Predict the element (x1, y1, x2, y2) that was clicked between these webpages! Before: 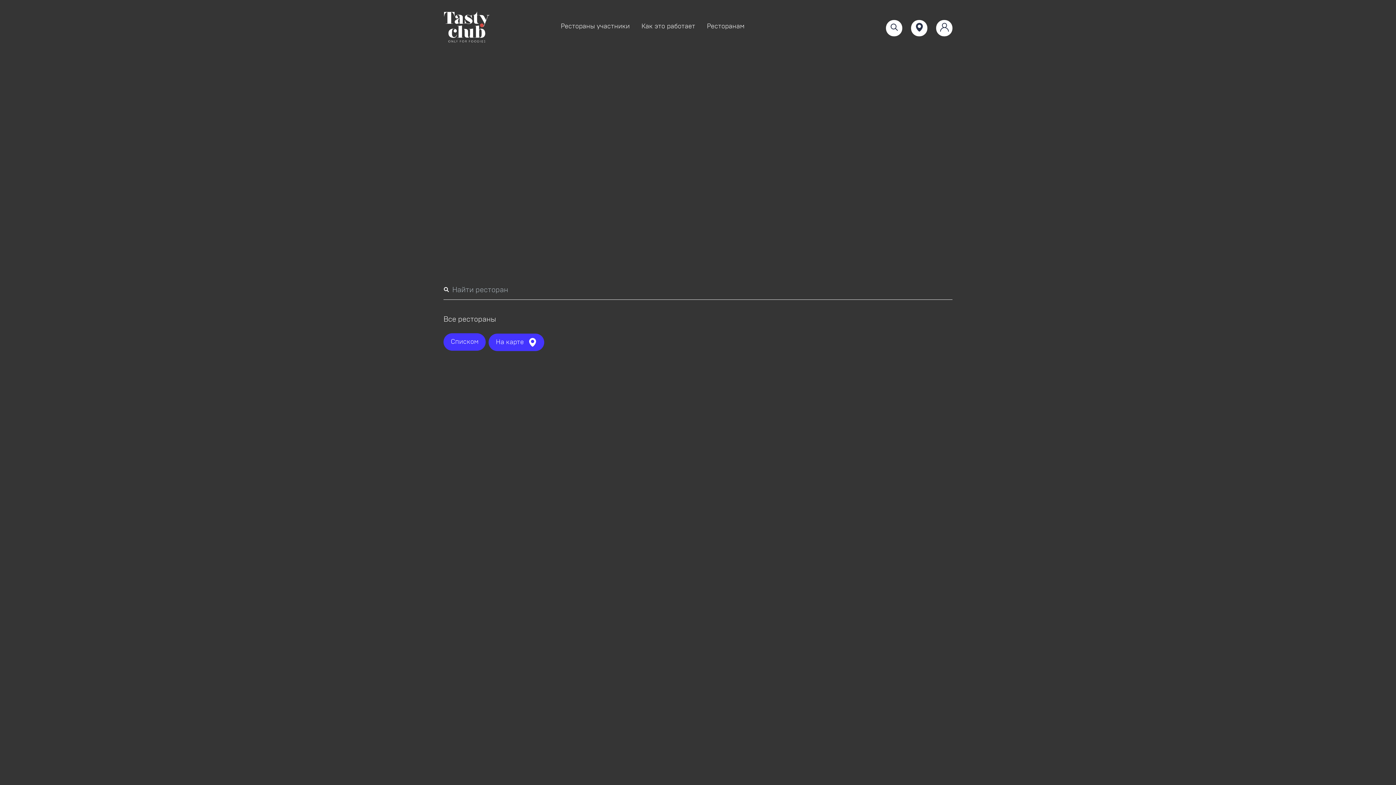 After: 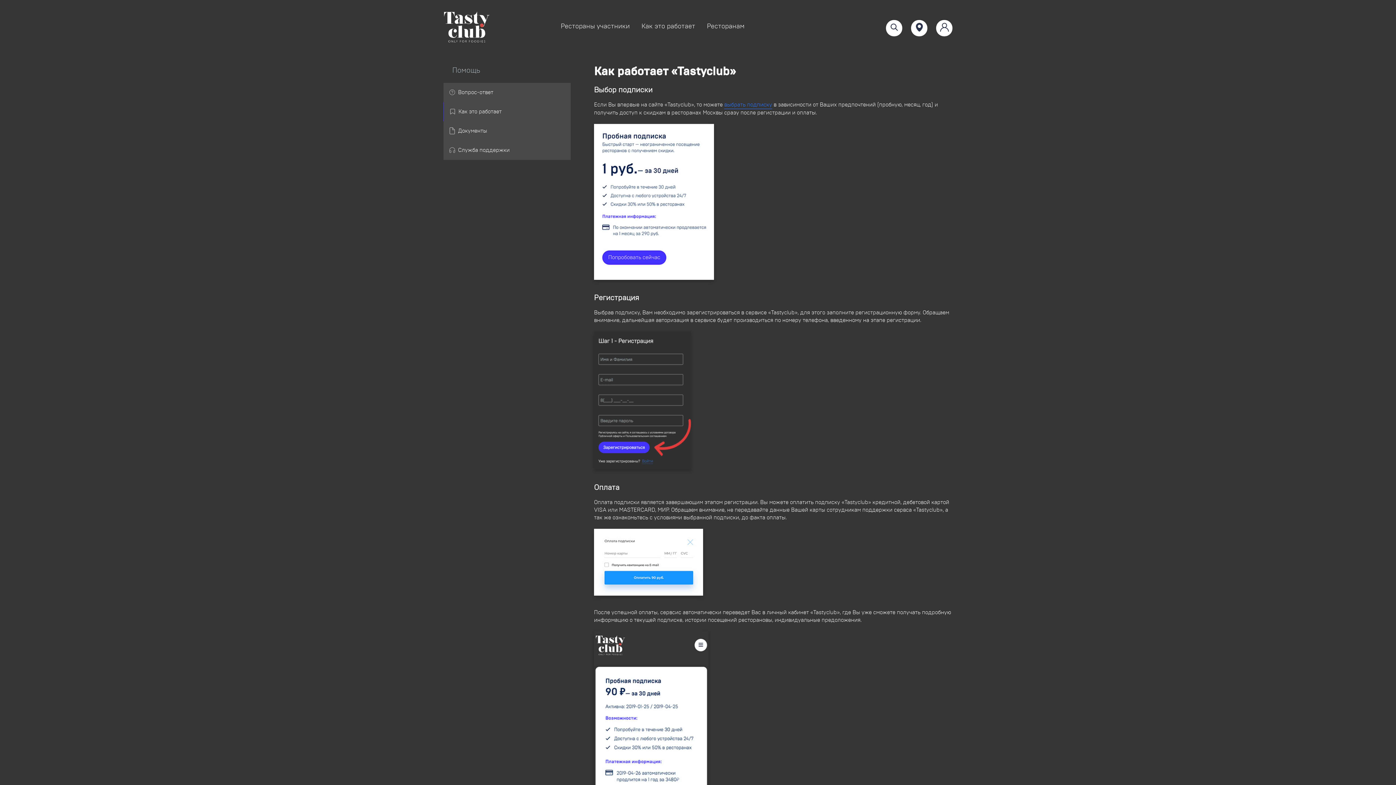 Action: bbox: (641, 22, 695, 32) label: Как это работает